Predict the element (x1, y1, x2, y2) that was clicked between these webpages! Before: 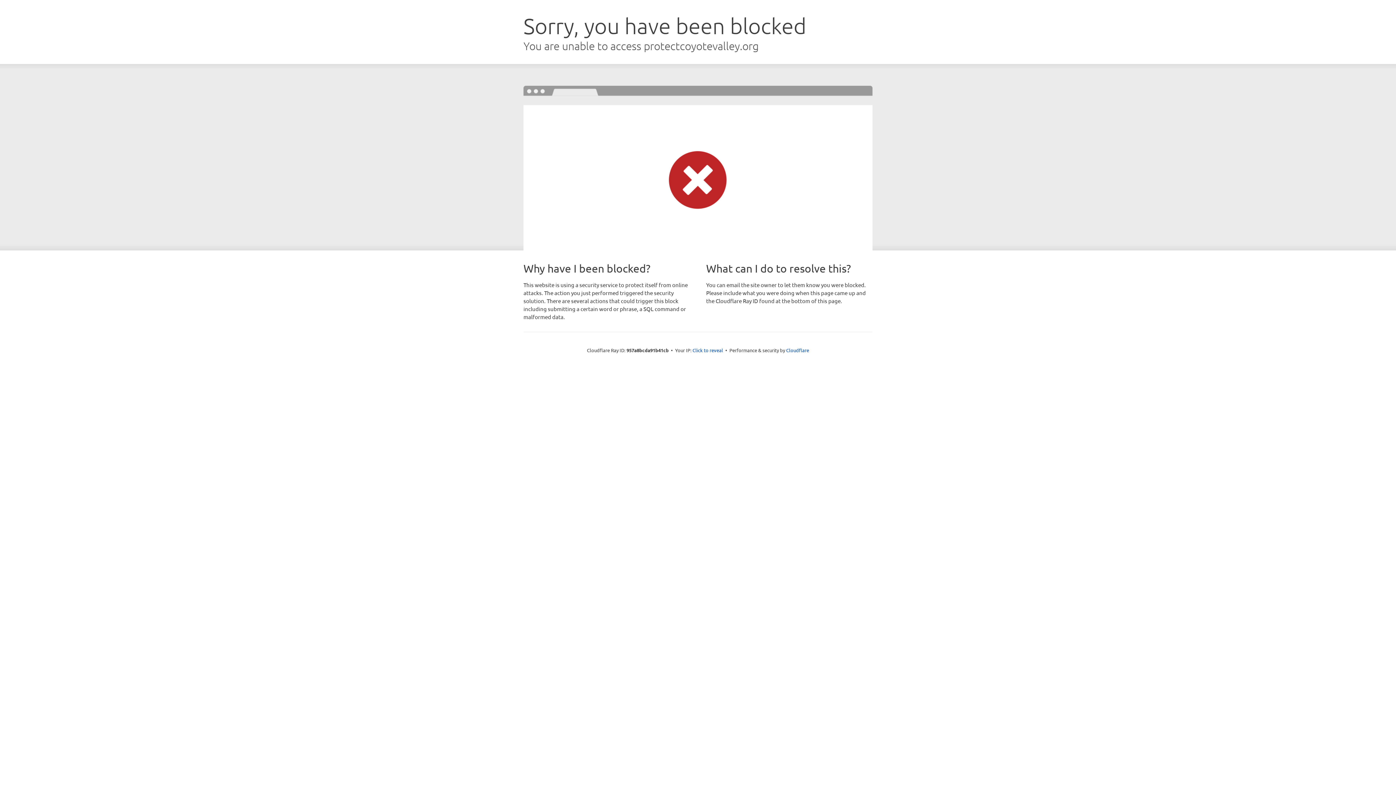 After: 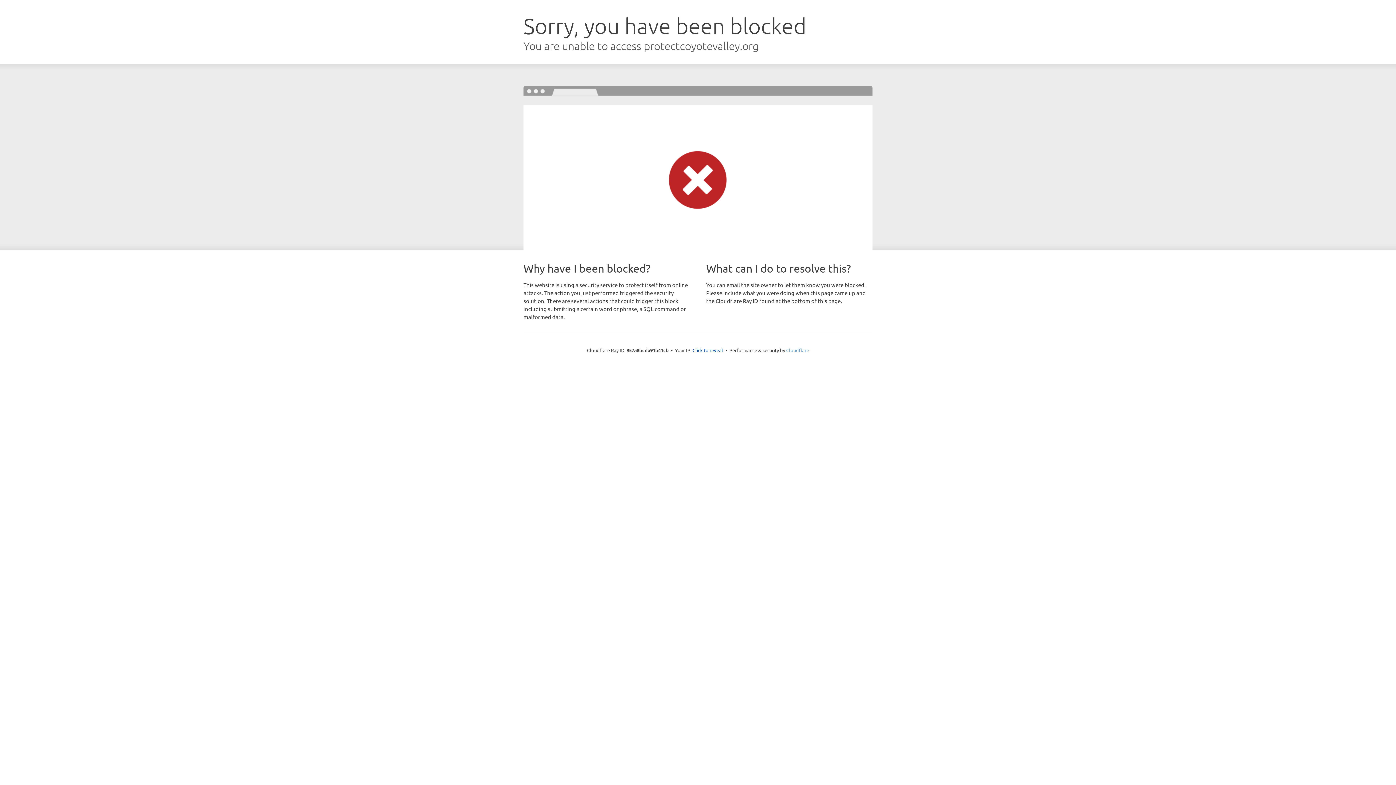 Action: bbox: (786, 347, 809, 353) label: Cloudflare